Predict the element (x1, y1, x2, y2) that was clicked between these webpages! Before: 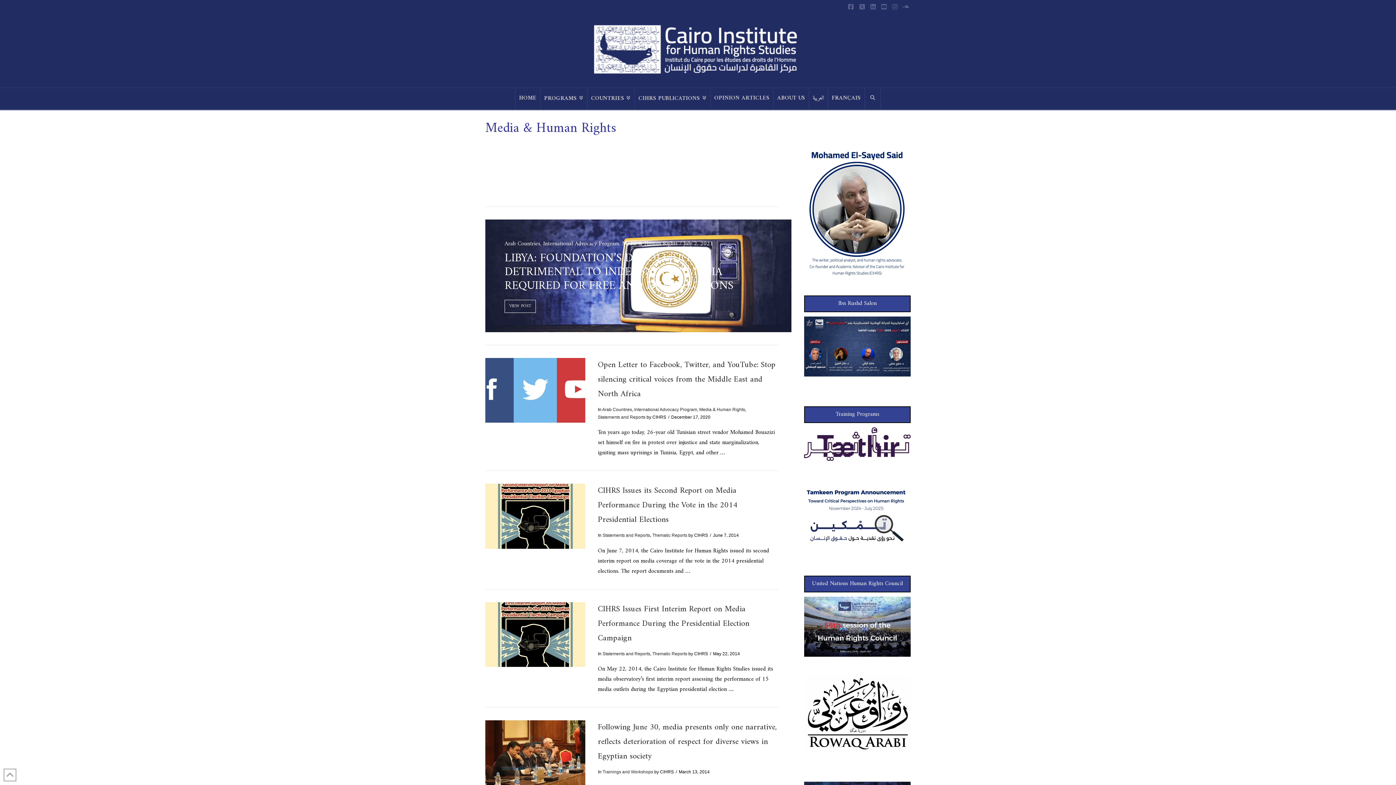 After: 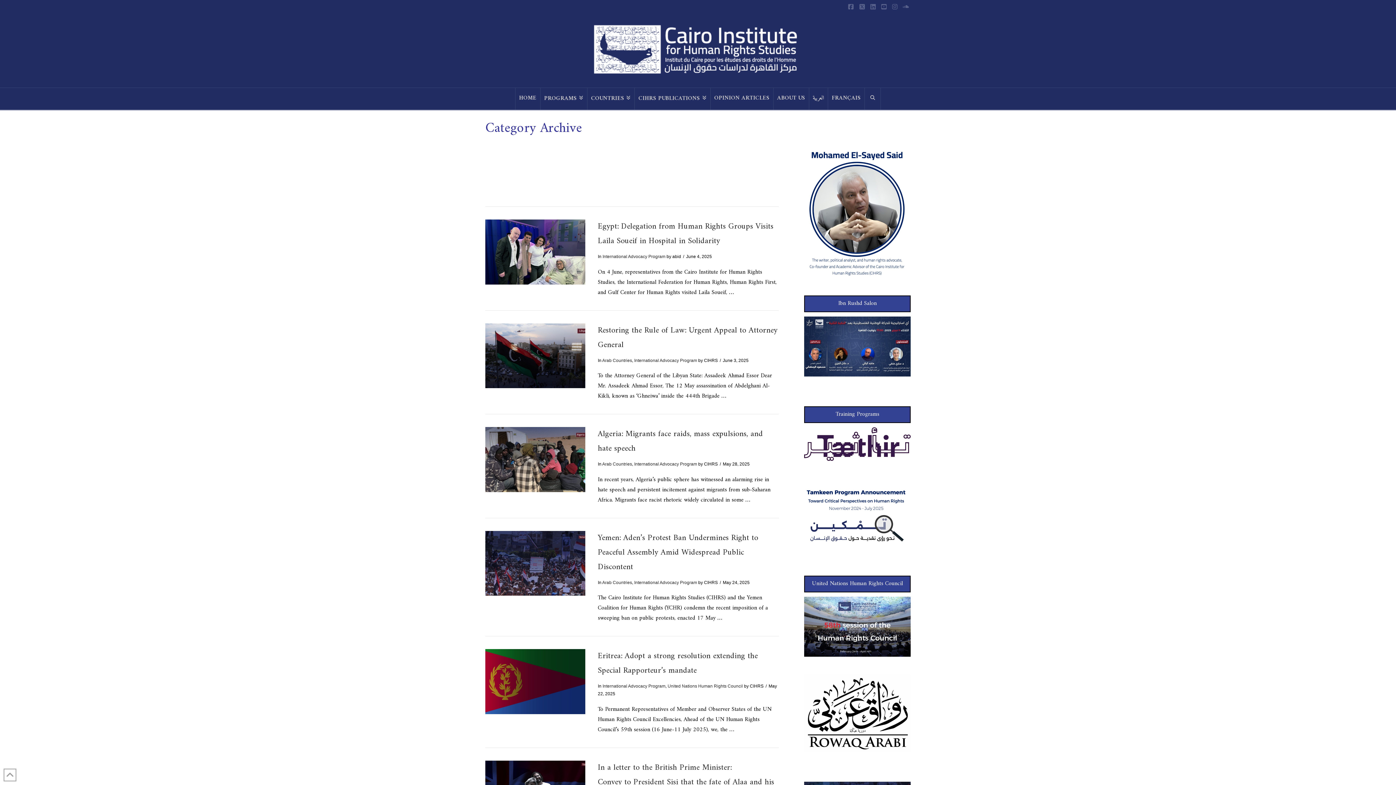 Action: bbox: (634, 407, 697, 412) label: International Advocacy Program